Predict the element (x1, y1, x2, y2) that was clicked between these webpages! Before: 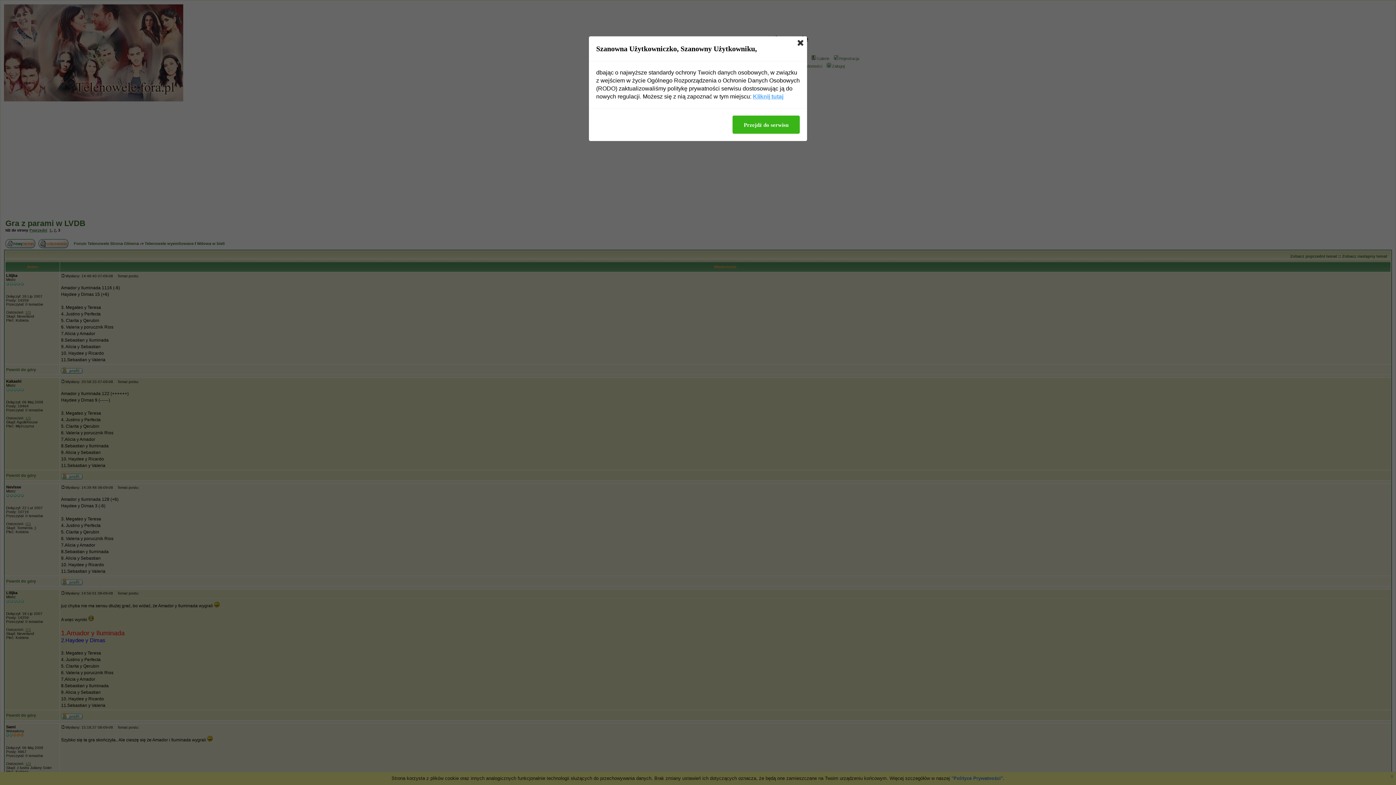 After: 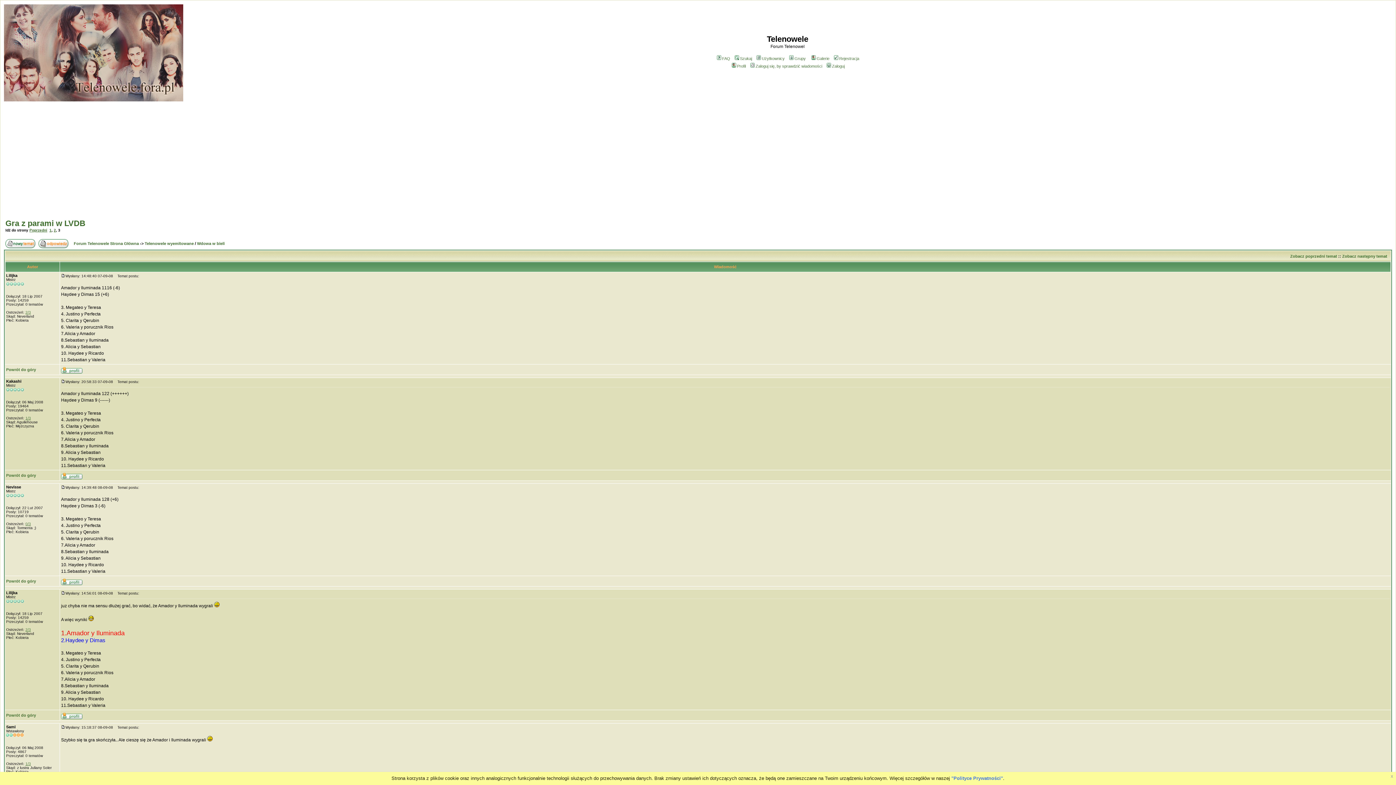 Action: label: Przejdź do serwisu bbox: (732, 115, 800, 133)